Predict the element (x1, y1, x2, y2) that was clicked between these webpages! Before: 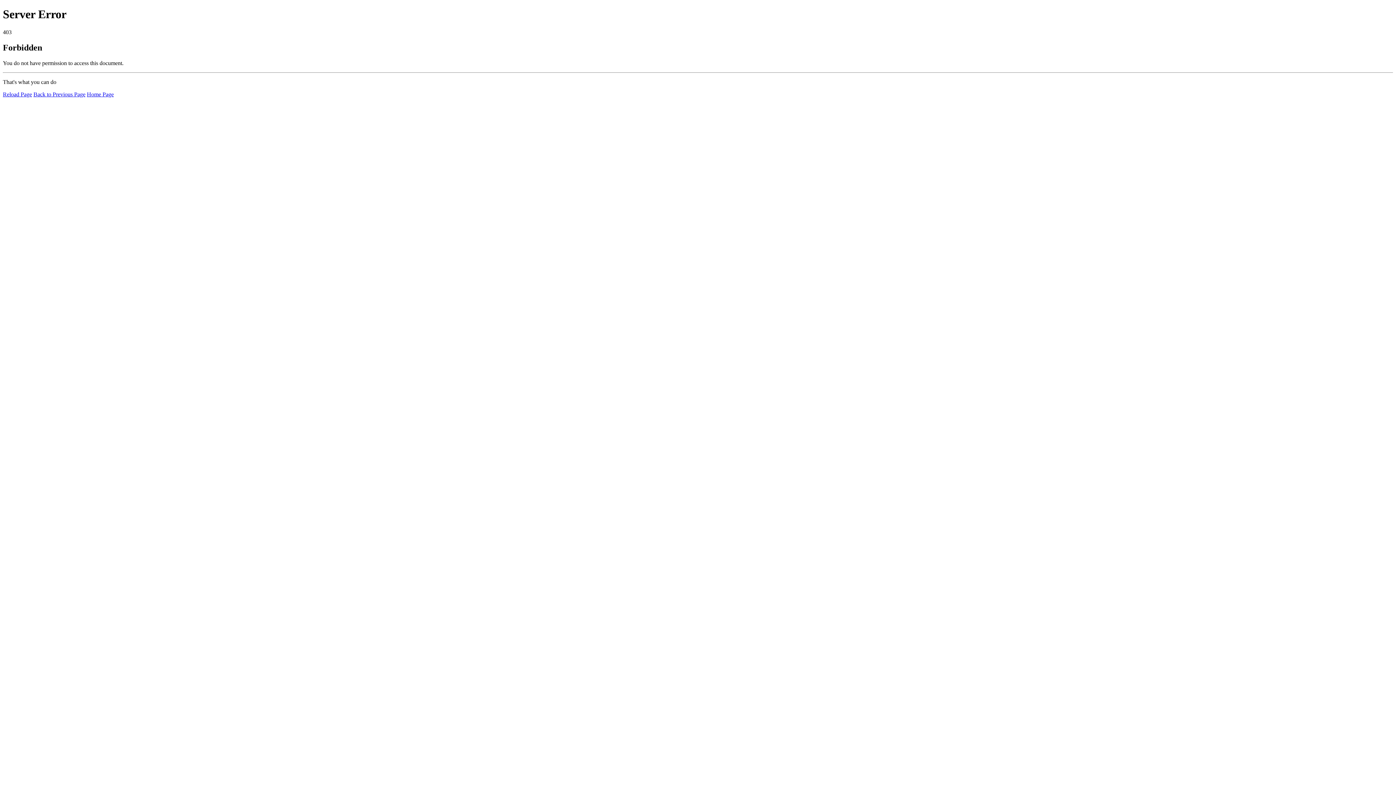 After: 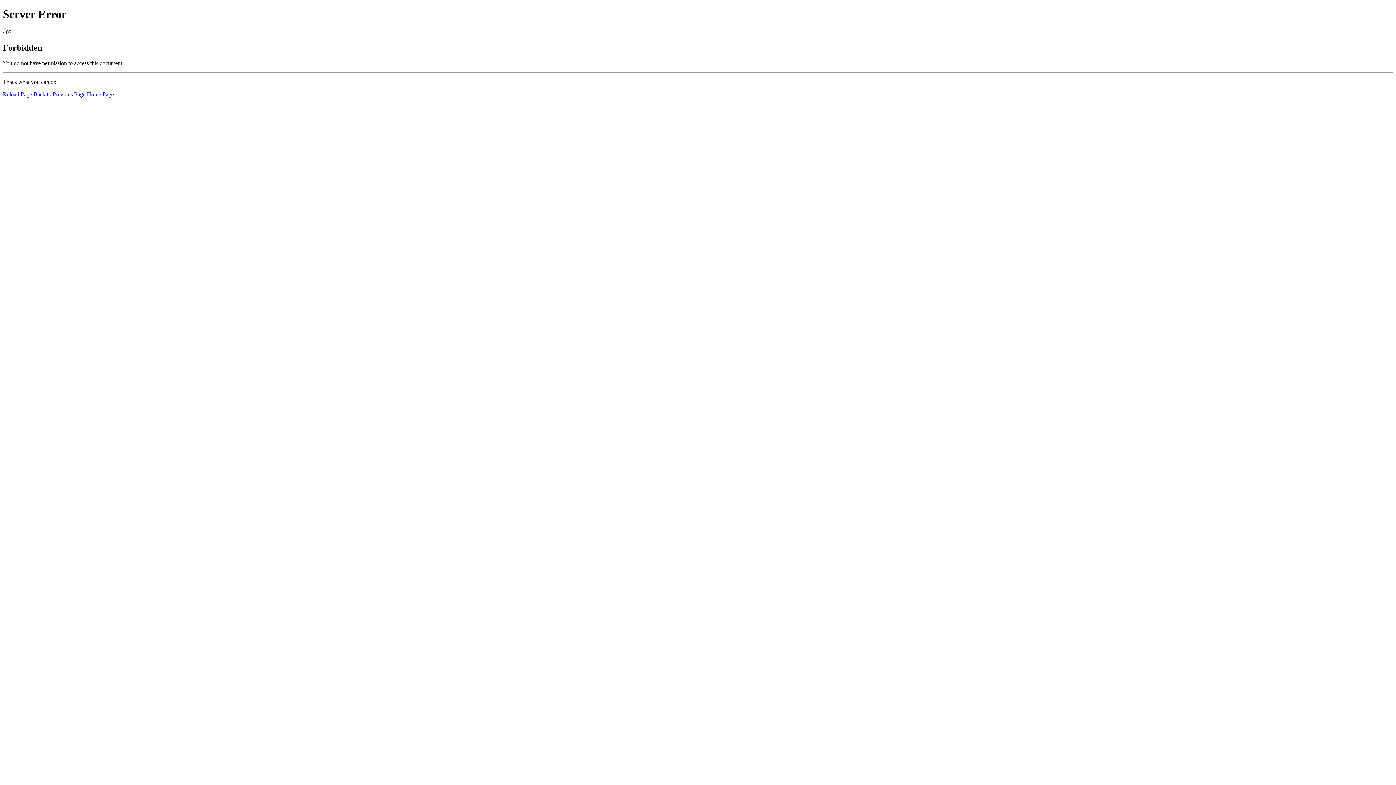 Action: bbox: (2, 91, 32, 97) label: Reload Page